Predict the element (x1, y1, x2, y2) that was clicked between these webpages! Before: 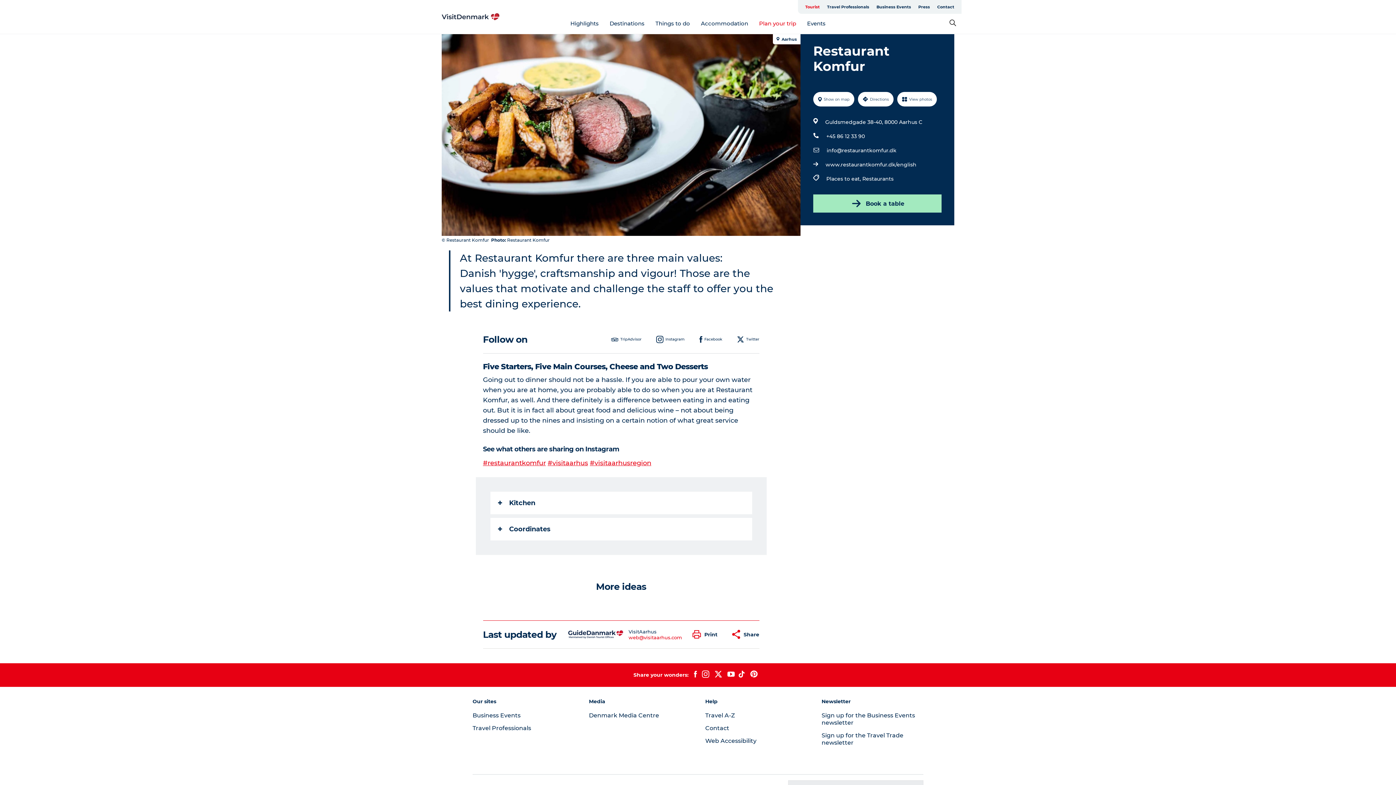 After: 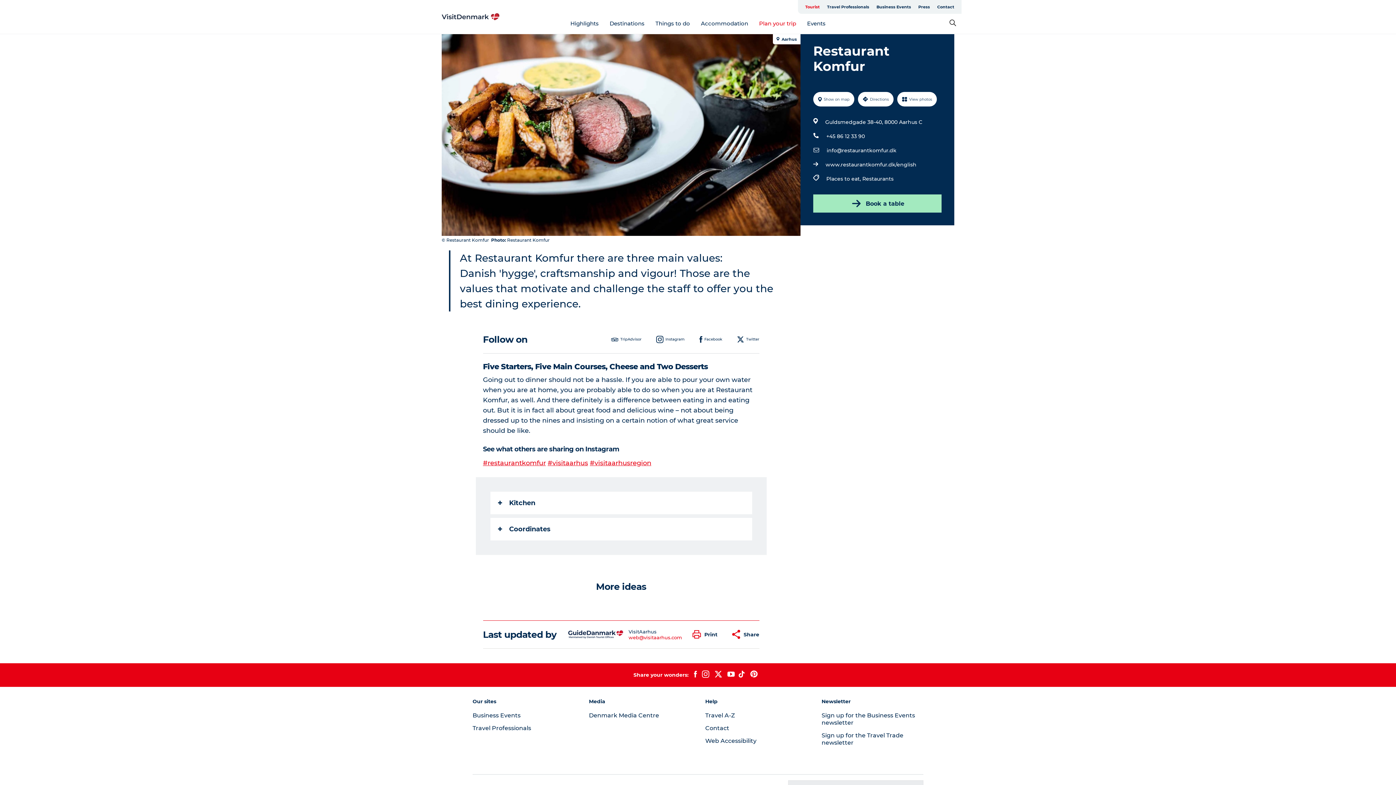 Action: label: #restaurantkomfur bbox: (483, 459, 546, 467)